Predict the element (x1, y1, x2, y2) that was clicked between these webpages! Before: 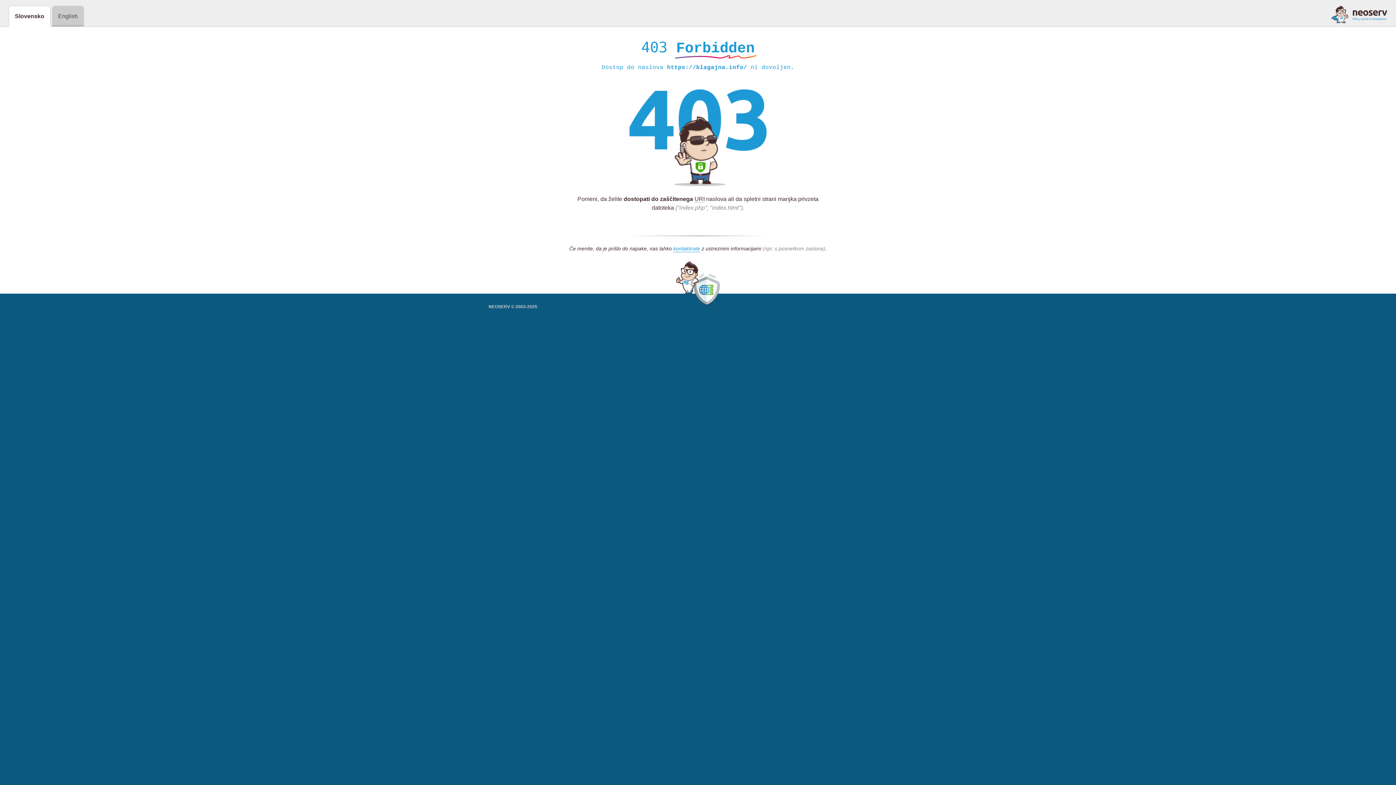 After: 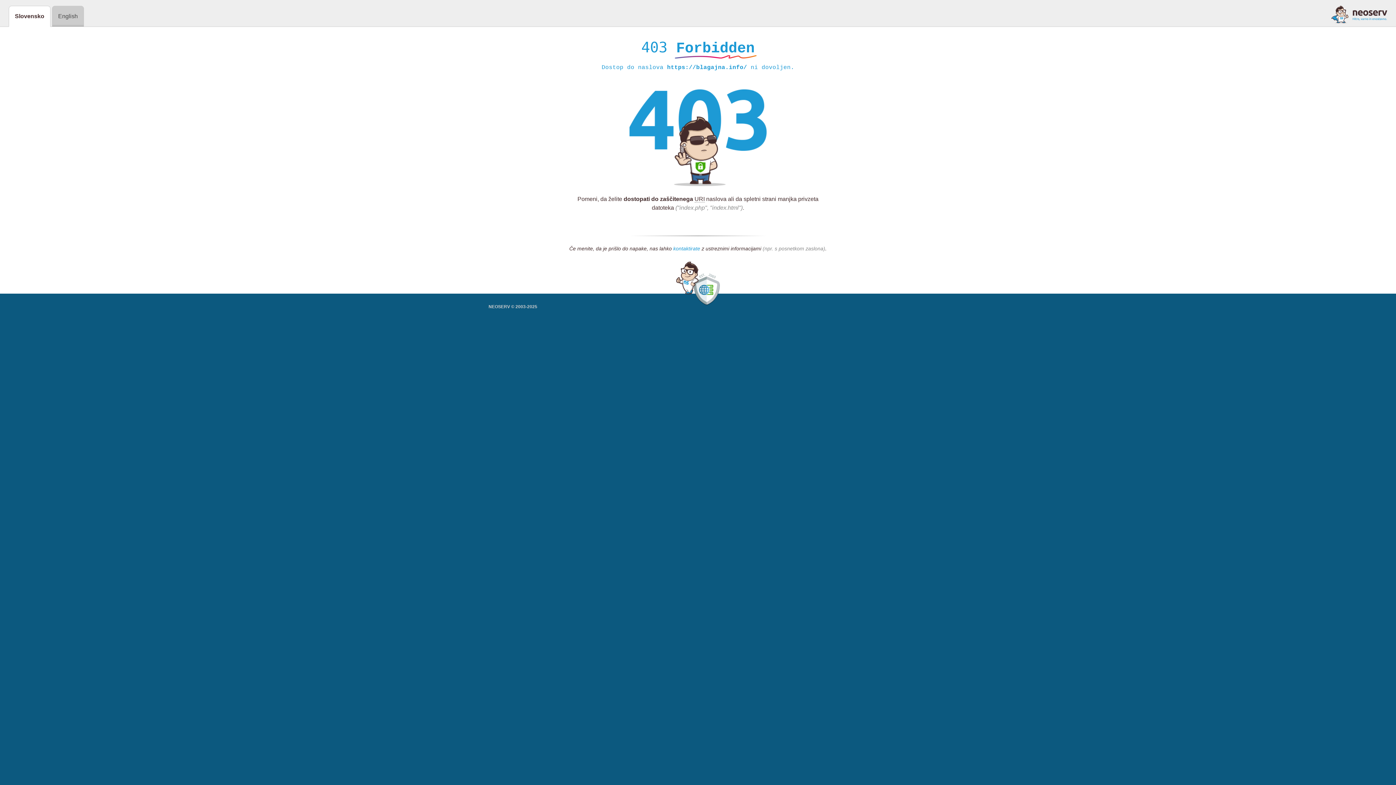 Action: label: kontaktirate bbox: (673, 245, 700, 252)